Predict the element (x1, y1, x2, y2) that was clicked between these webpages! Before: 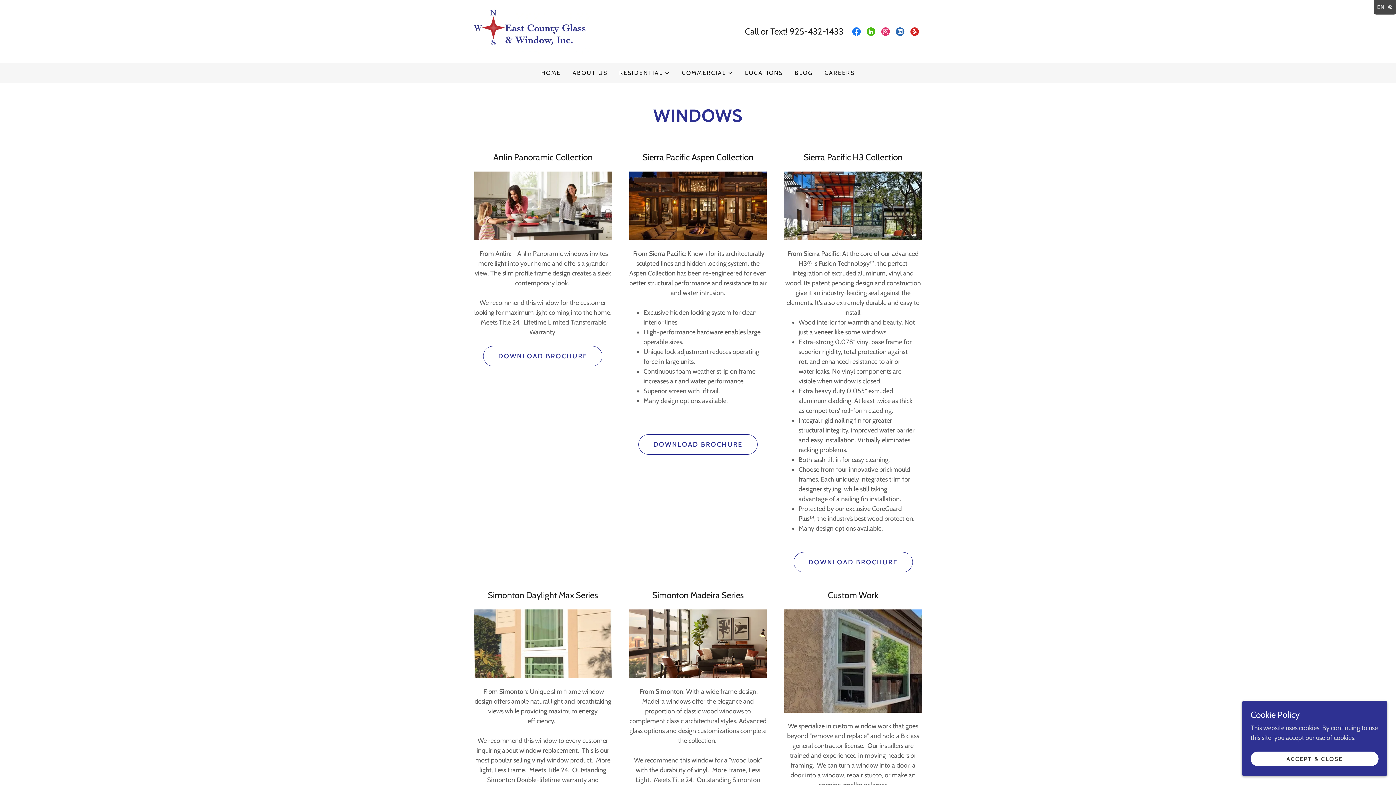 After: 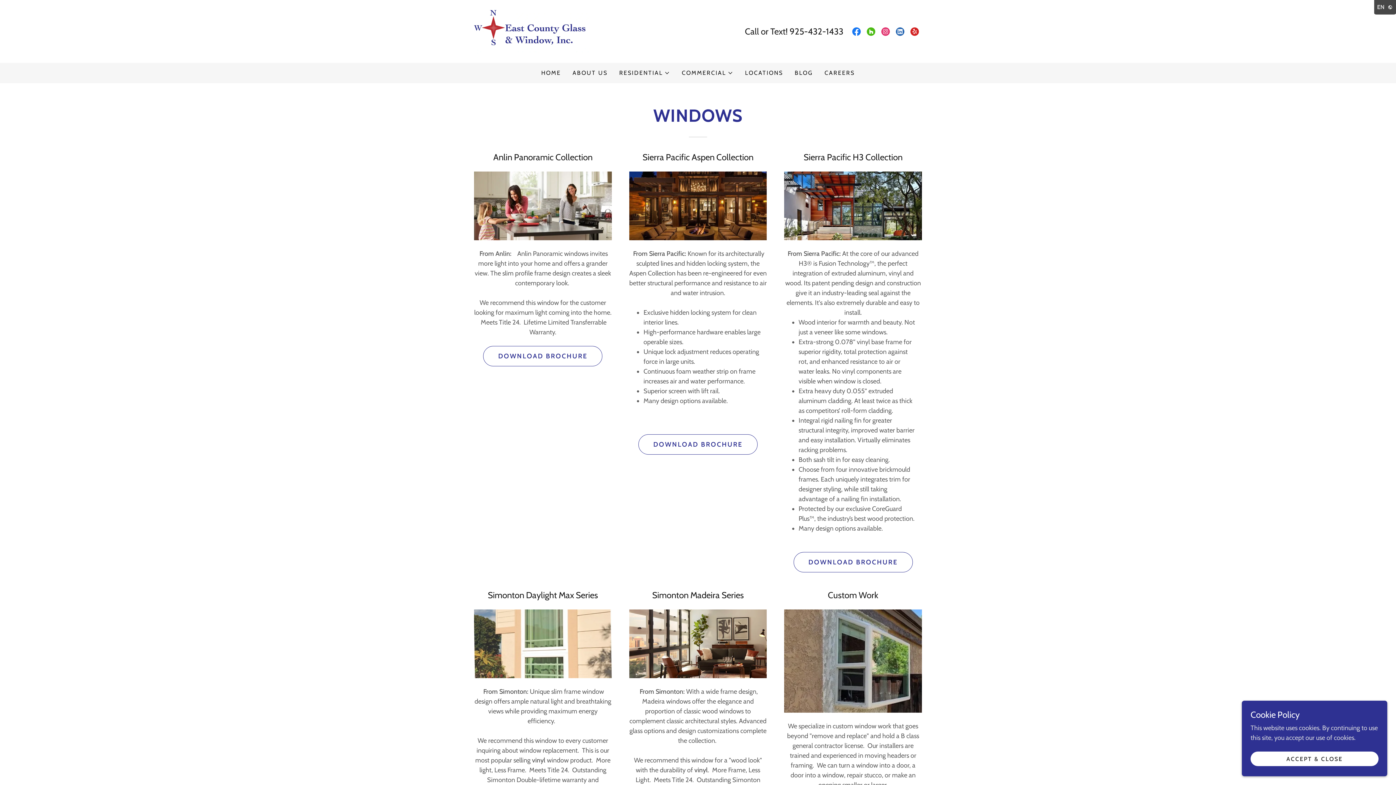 Action: bbox: (907, 24, 922, 38) label: Yelp